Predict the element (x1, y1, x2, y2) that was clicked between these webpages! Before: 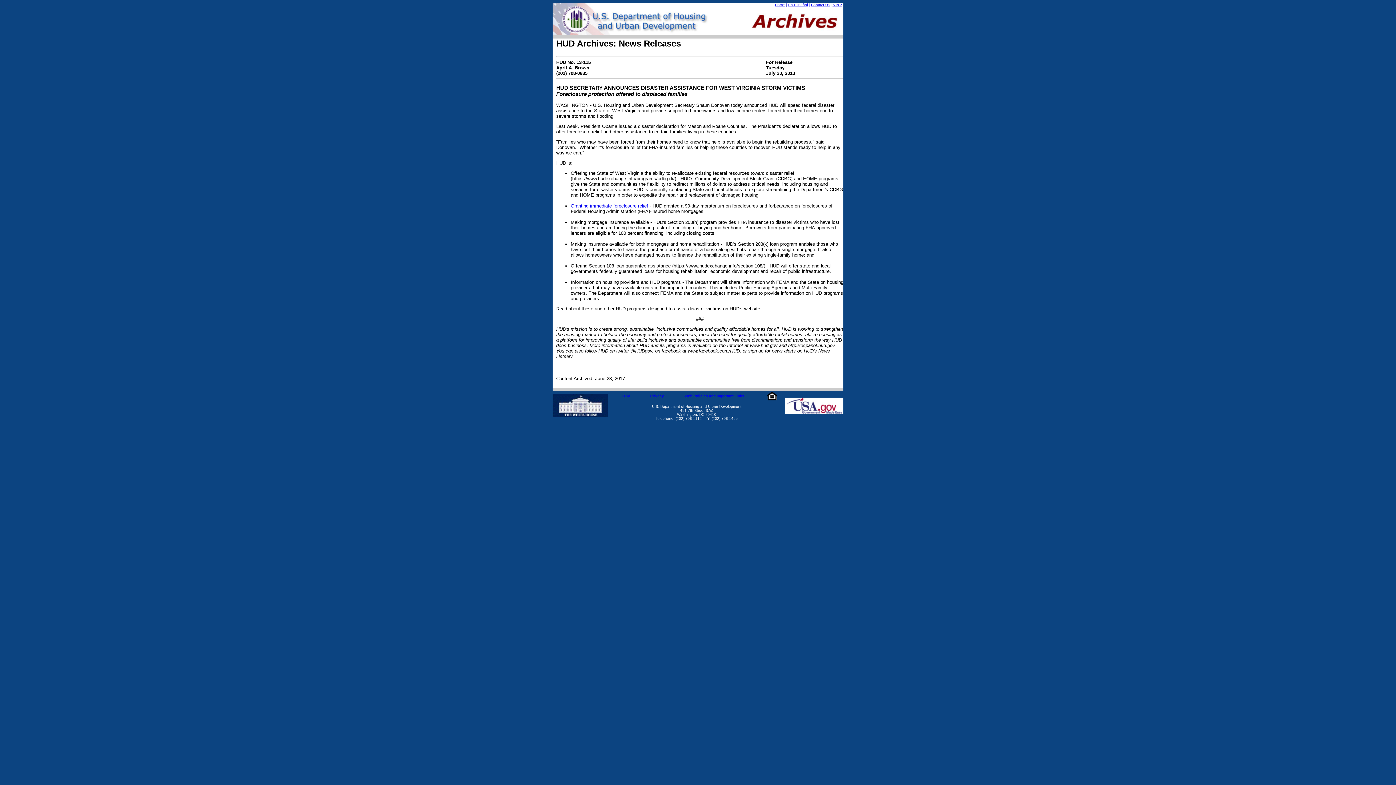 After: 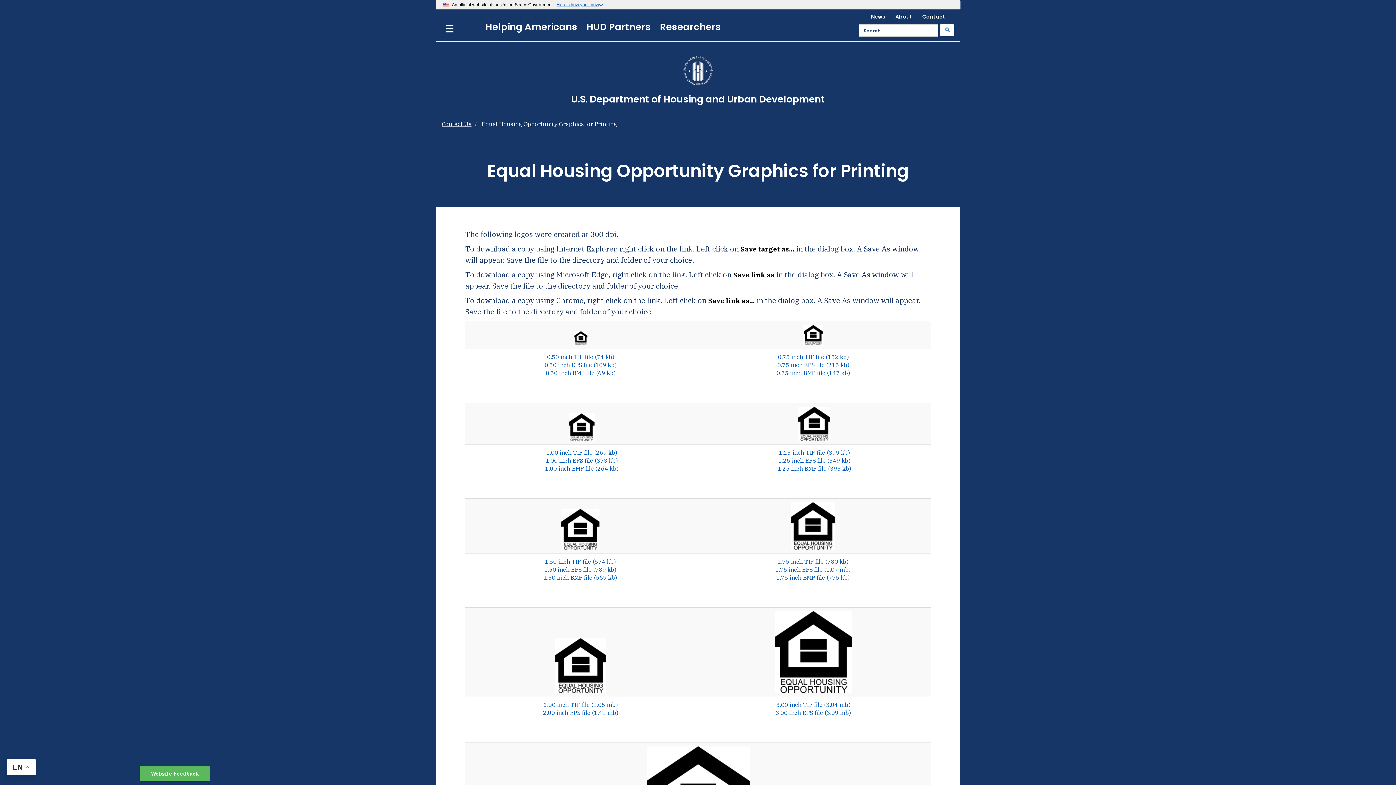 Action: bbox: (766, 395, 777, 402)